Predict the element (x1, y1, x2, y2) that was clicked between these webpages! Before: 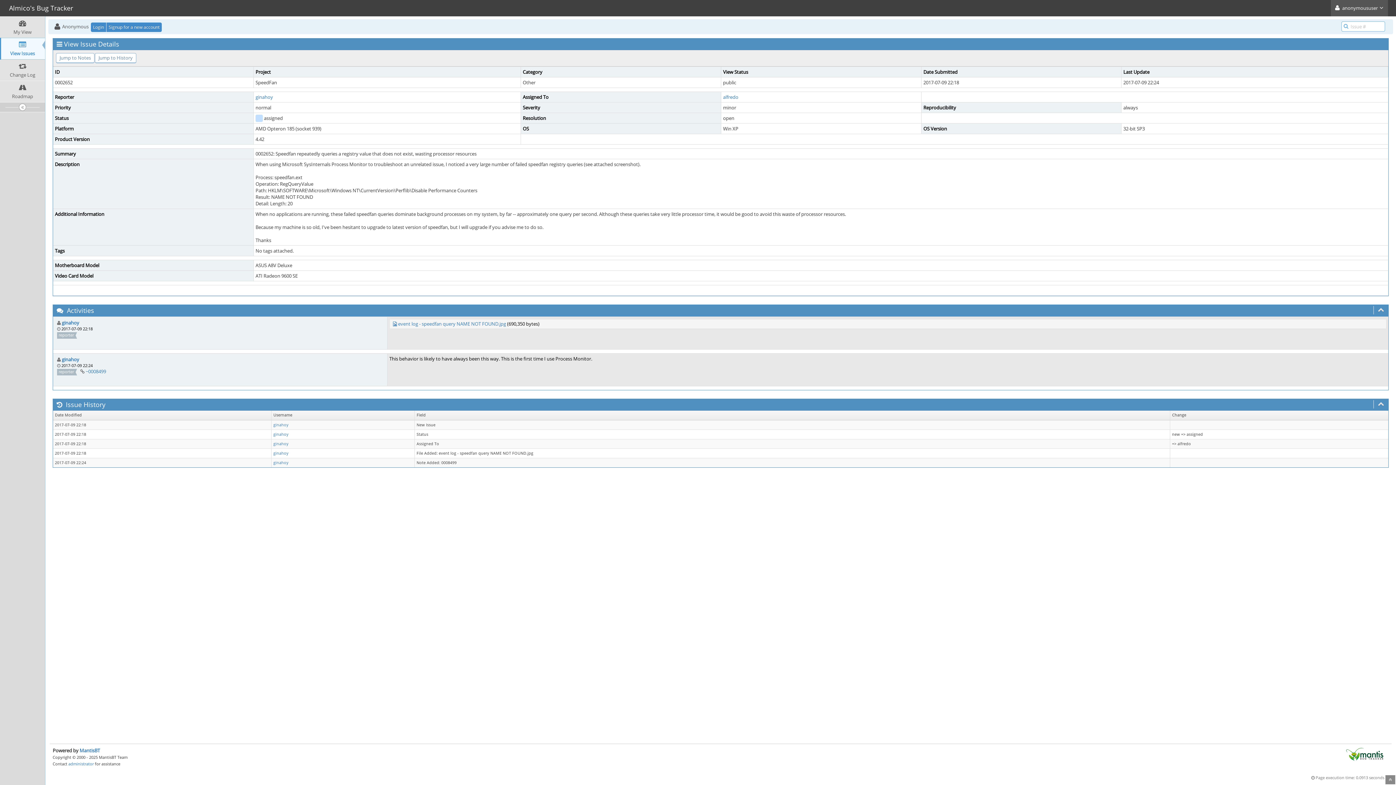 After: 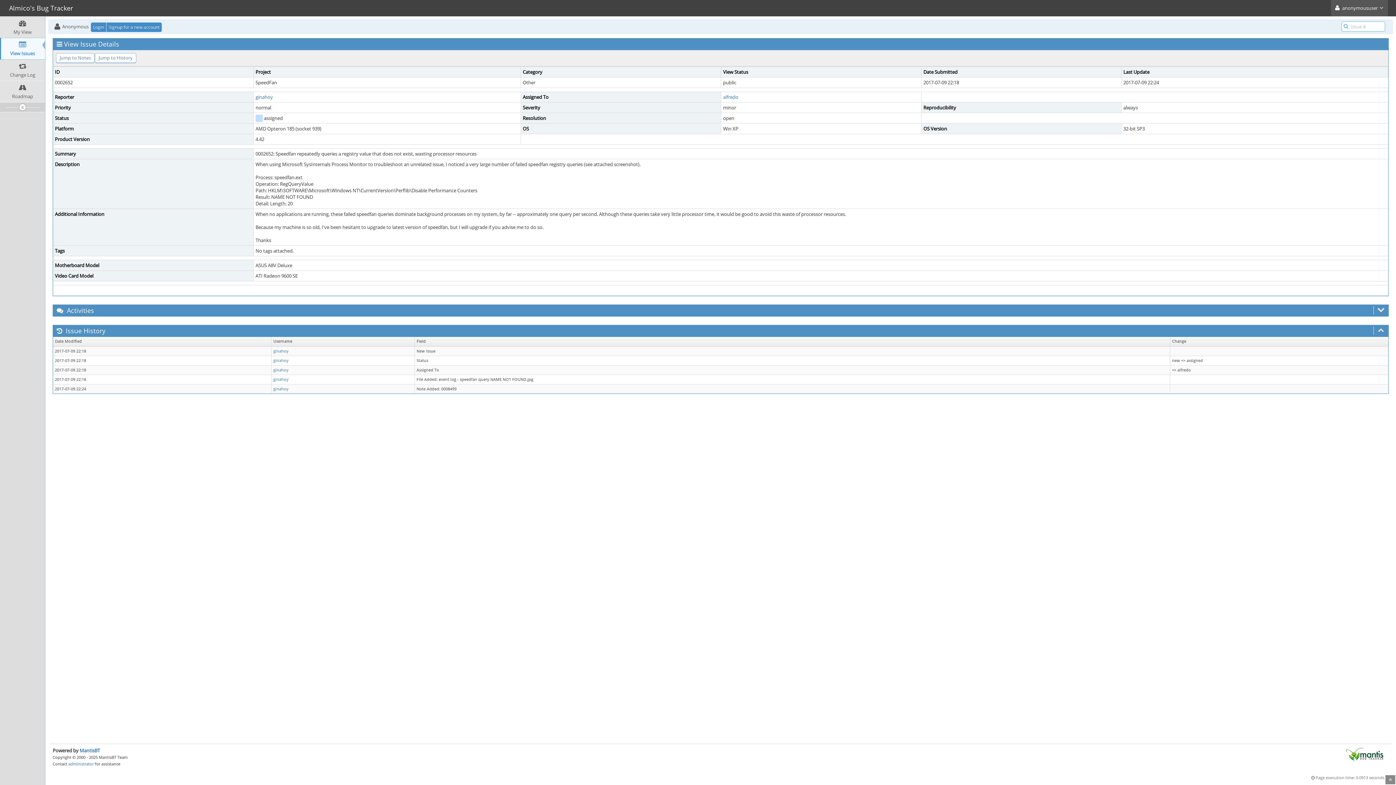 Action: bbox: (1378, 305, 1384, 314)